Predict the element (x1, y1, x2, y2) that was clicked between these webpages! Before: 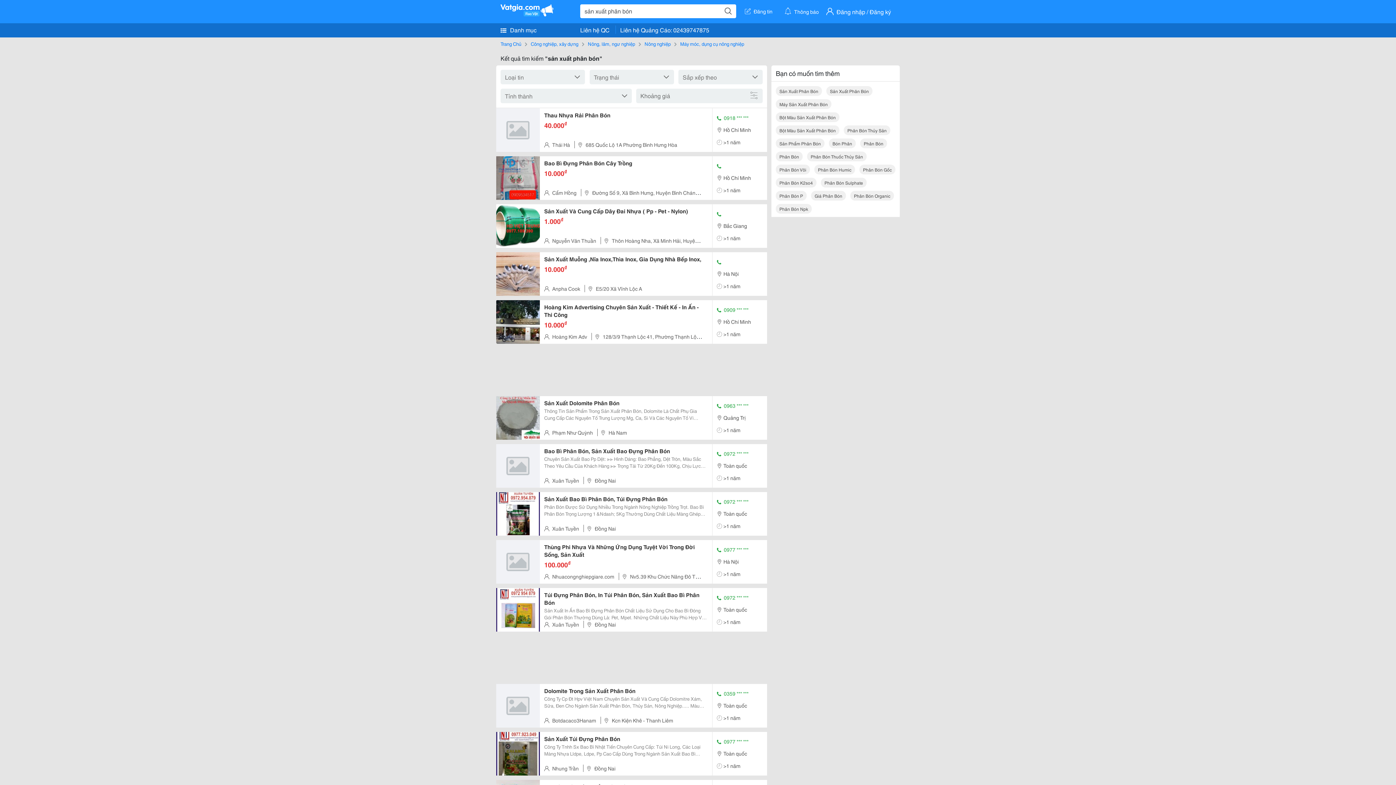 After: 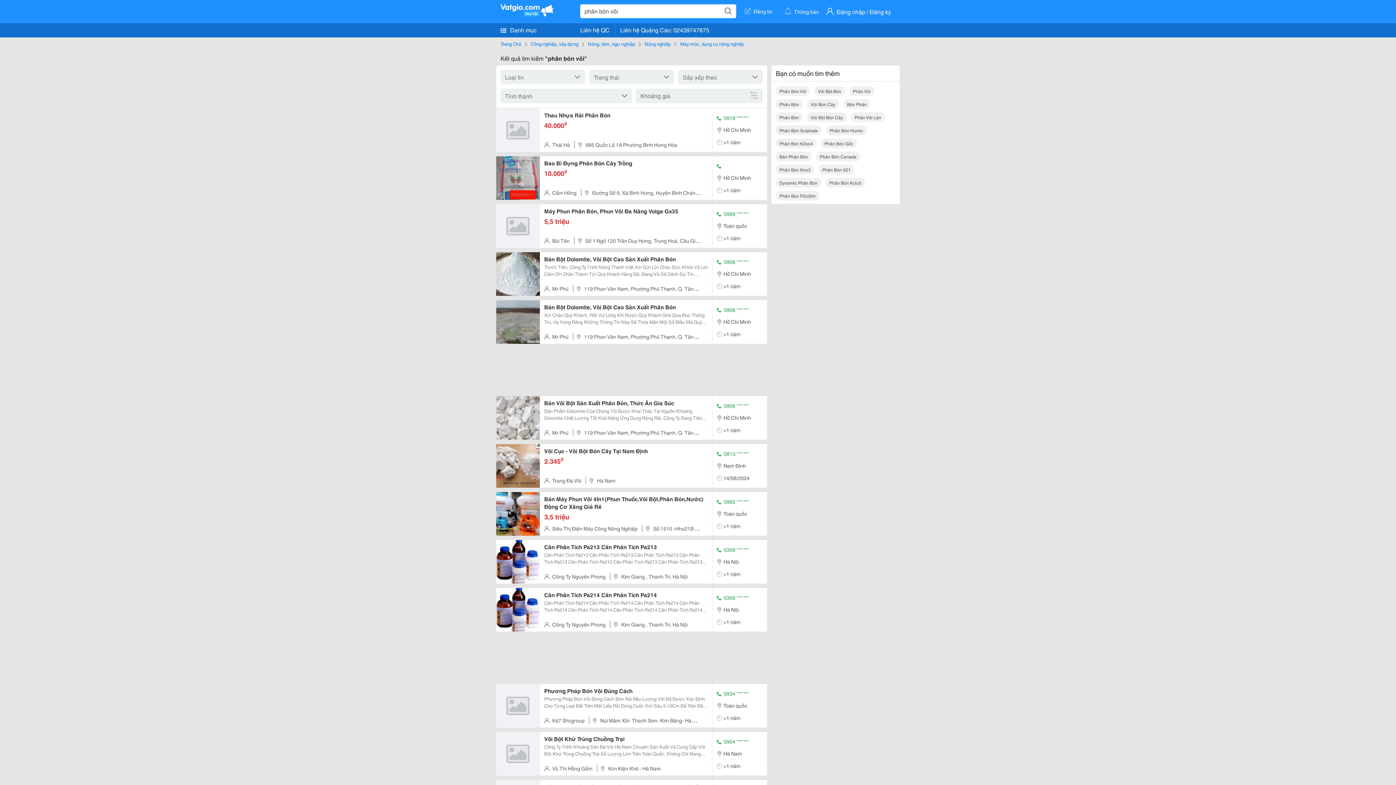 Action: bbox: (776, 164, 810, 174) label: Phân Bón Vôi